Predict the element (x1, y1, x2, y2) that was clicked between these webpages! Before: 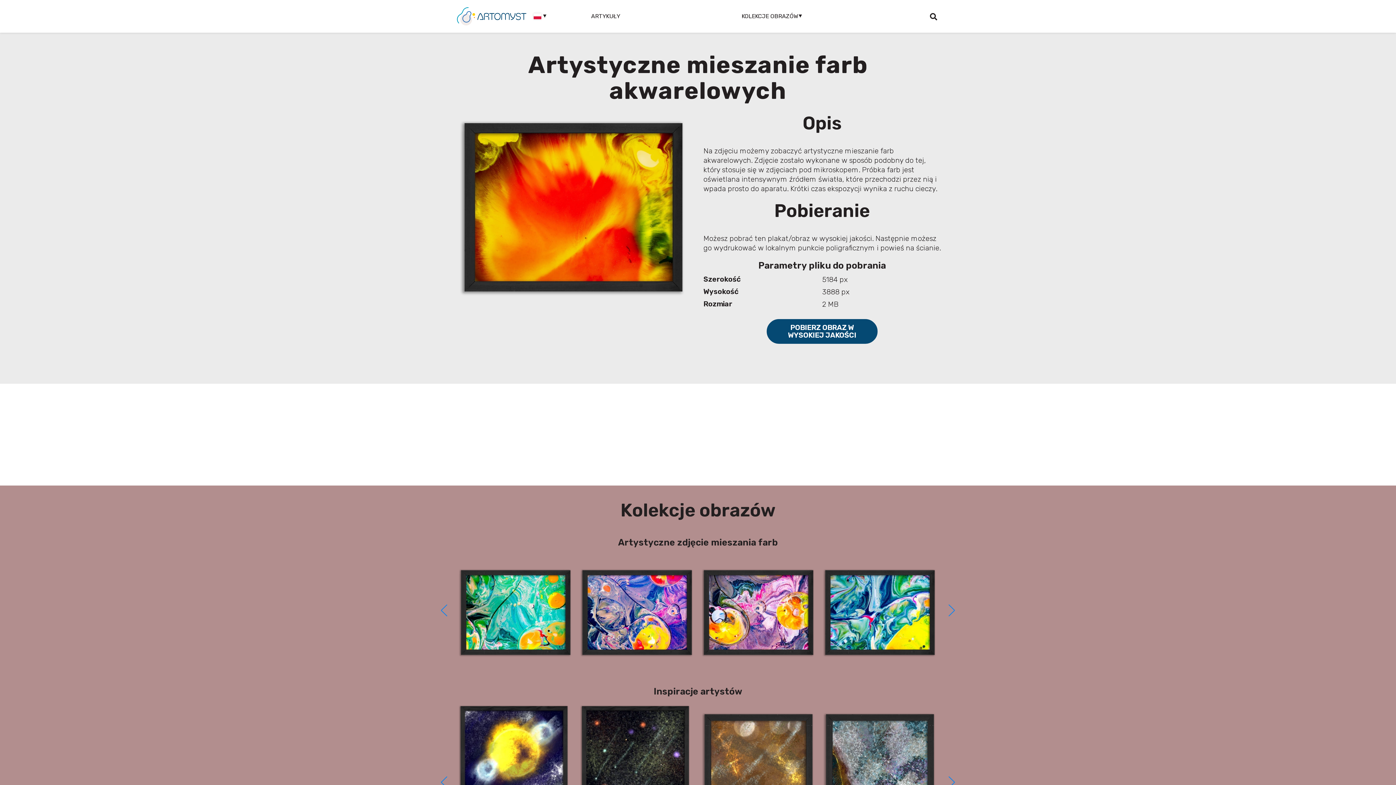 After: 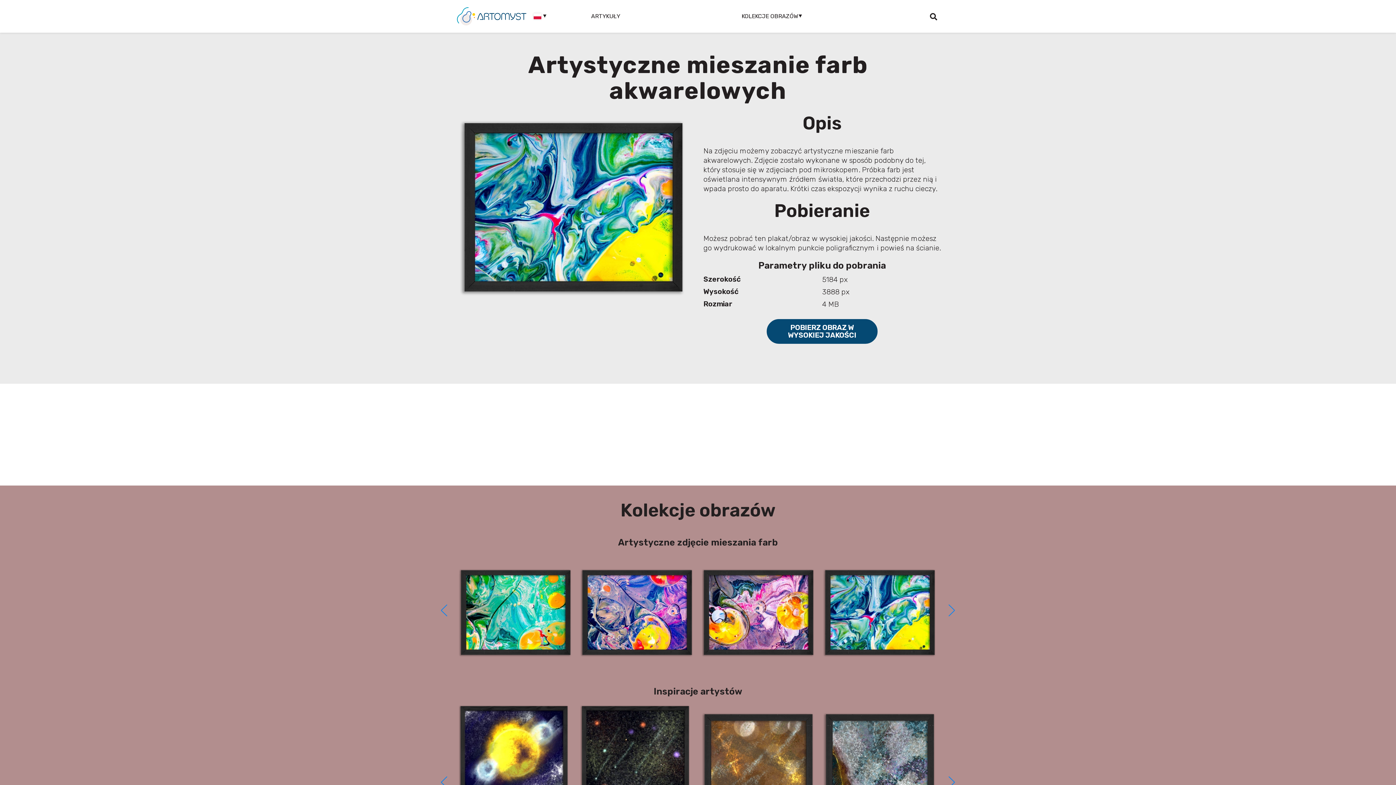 Action: bbox: (819, 607, 941, 616)